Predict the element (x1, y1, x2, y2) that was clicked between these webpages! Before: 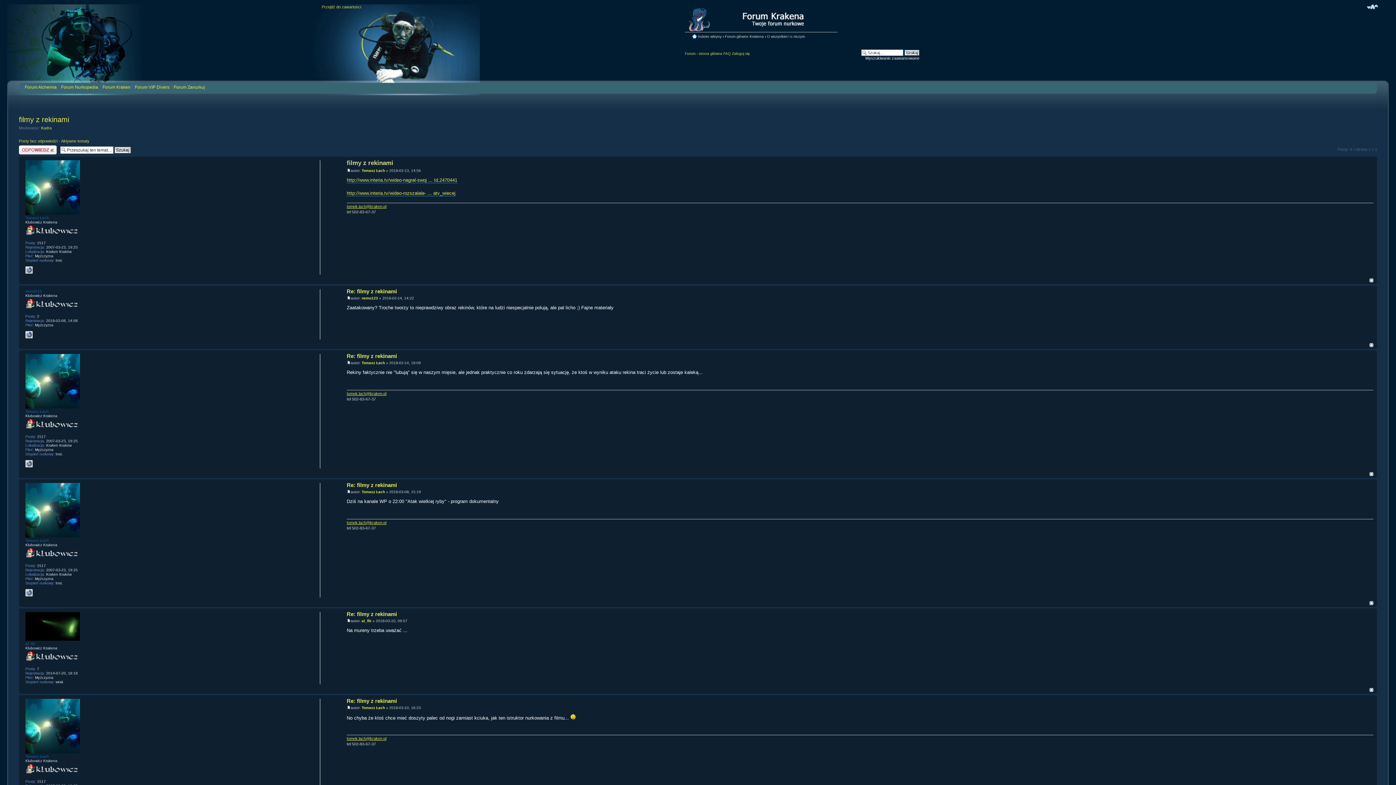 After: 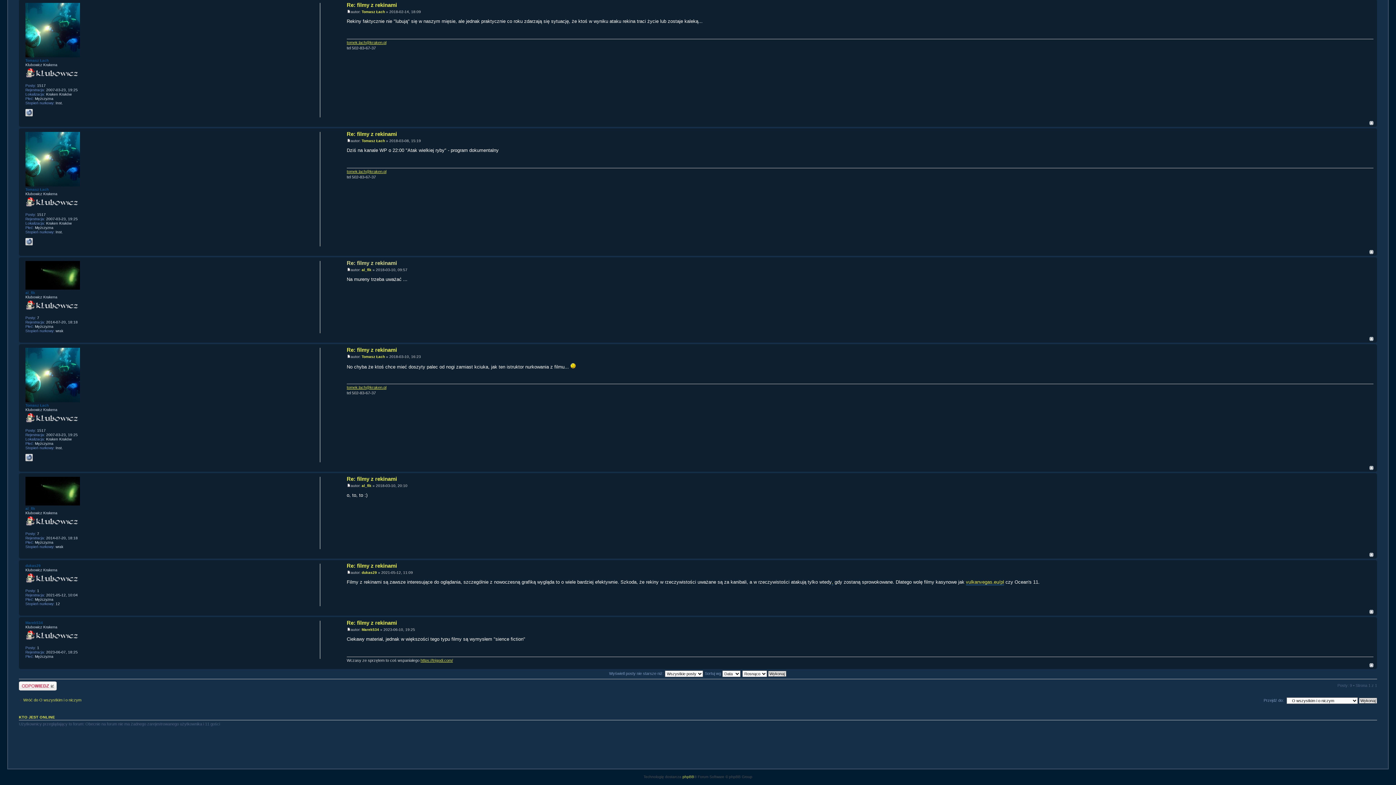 Action: bbox: (346, 619, 350, 623)